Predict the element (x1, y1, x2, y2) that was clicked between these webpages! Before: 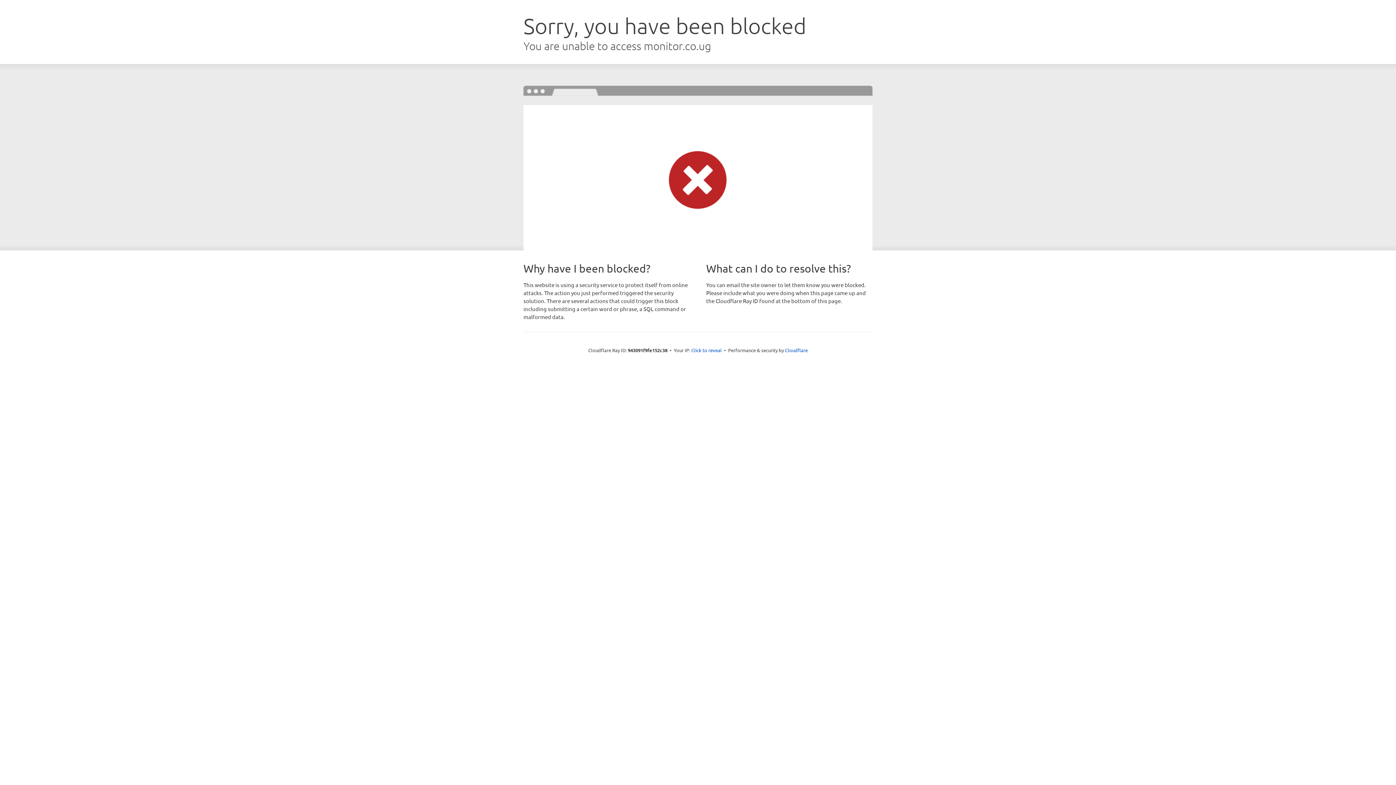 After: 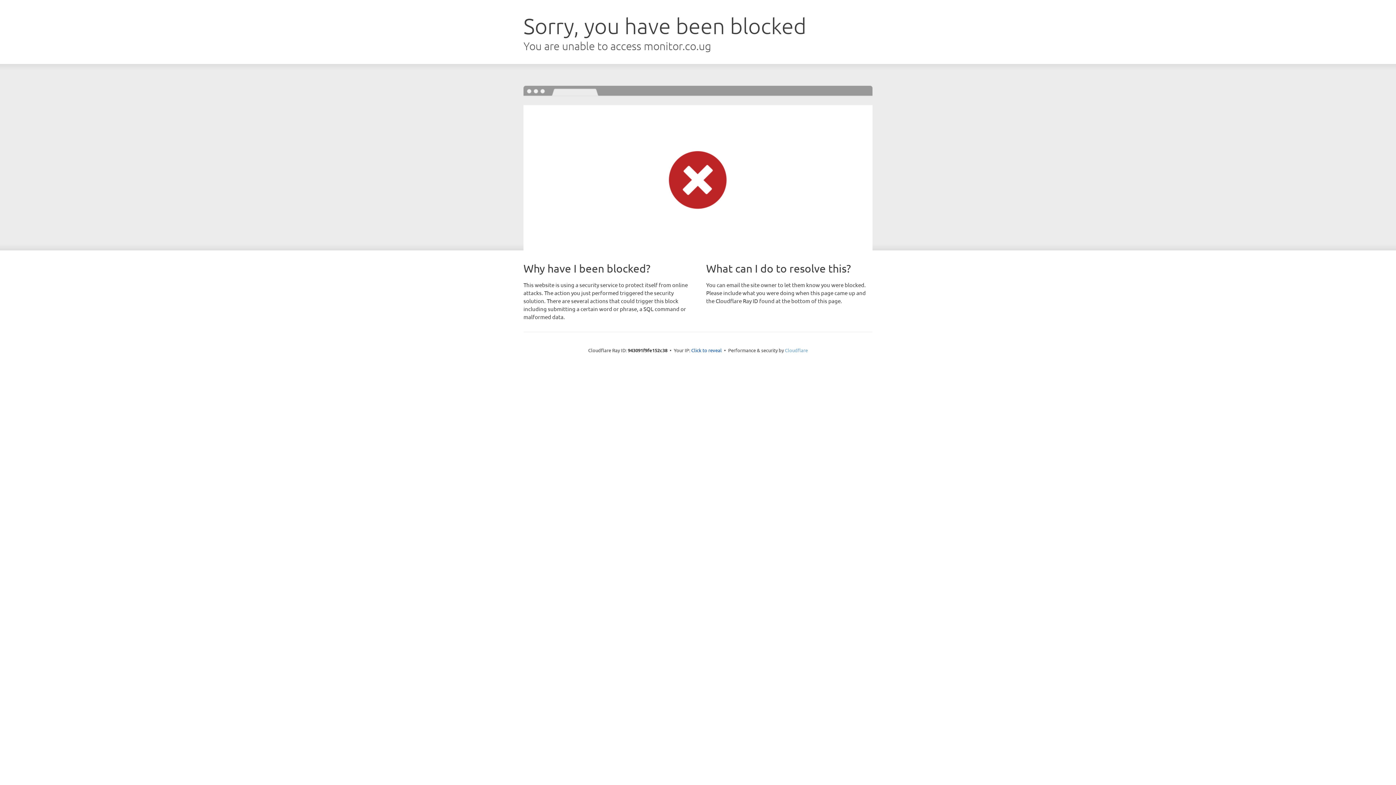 Action: bbox: (785, 347, 808, 353) label: Cloudflare